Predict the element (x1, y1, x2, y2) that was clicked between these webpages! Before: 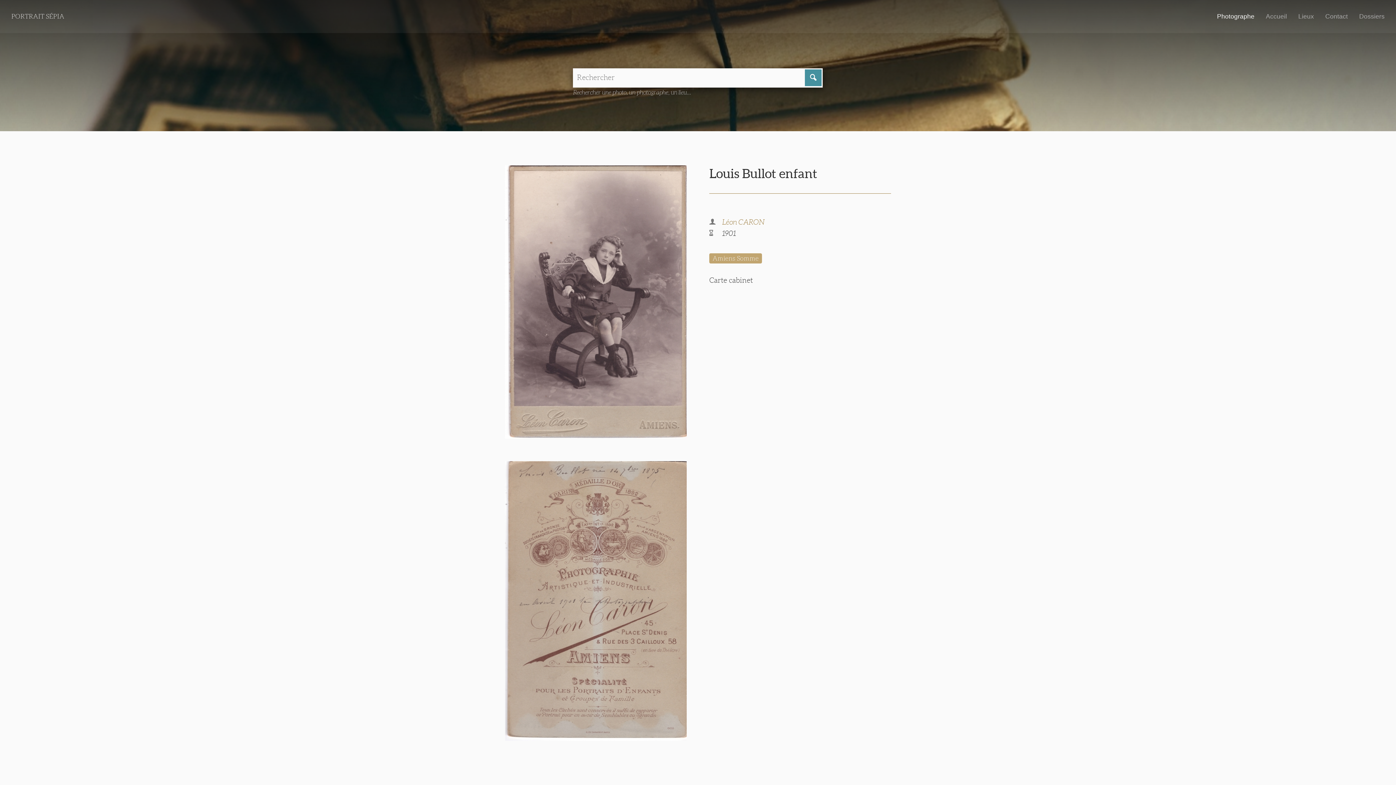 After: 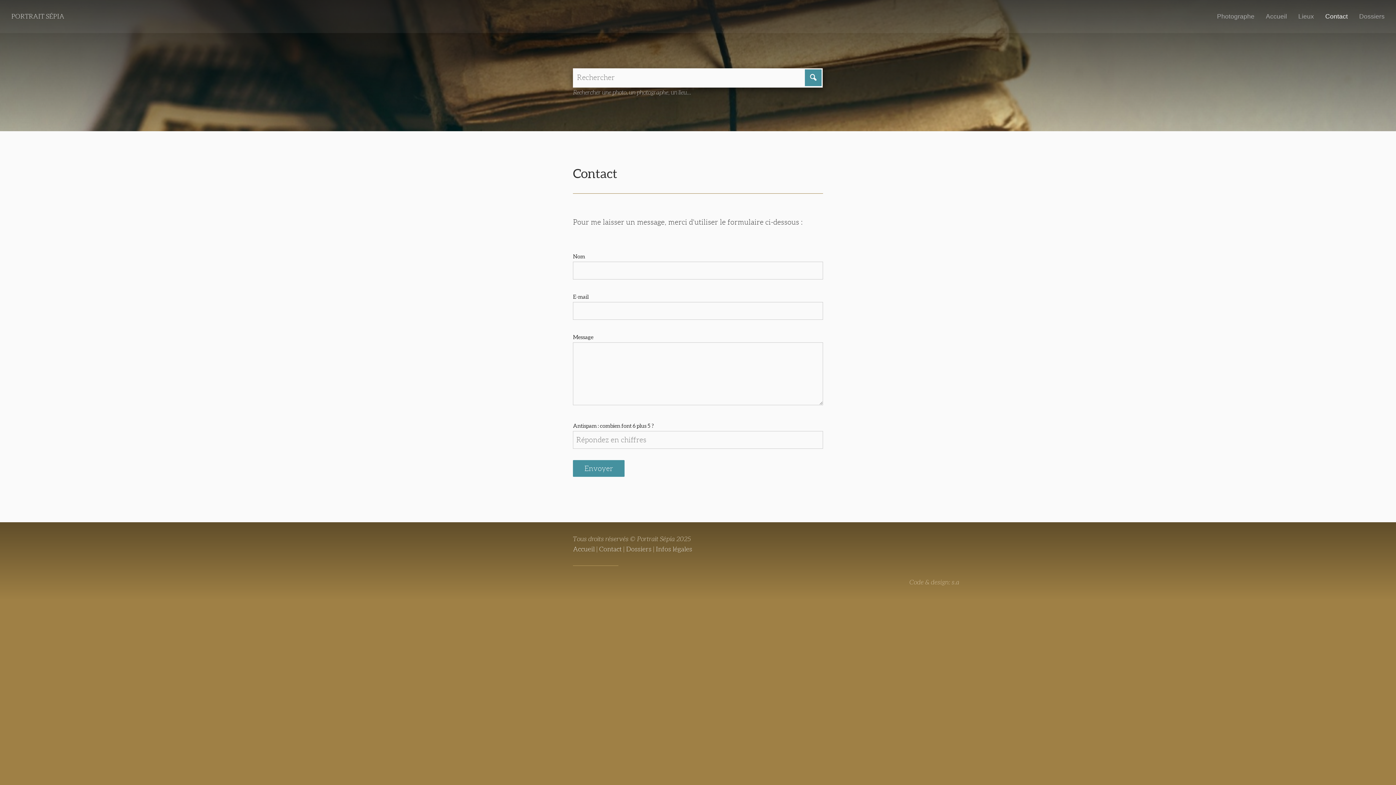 Action: bbox: (1325, 11, 1348, 21) label: Contact